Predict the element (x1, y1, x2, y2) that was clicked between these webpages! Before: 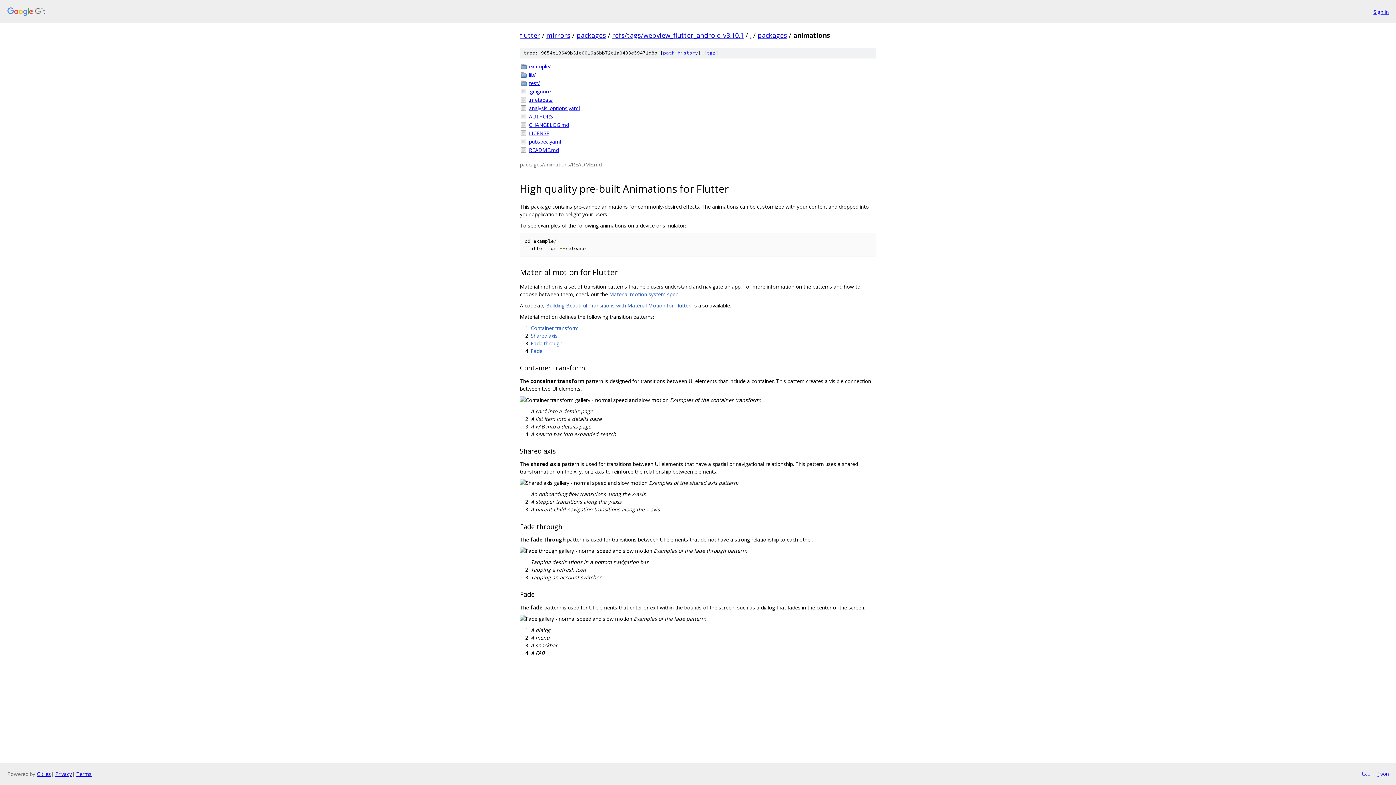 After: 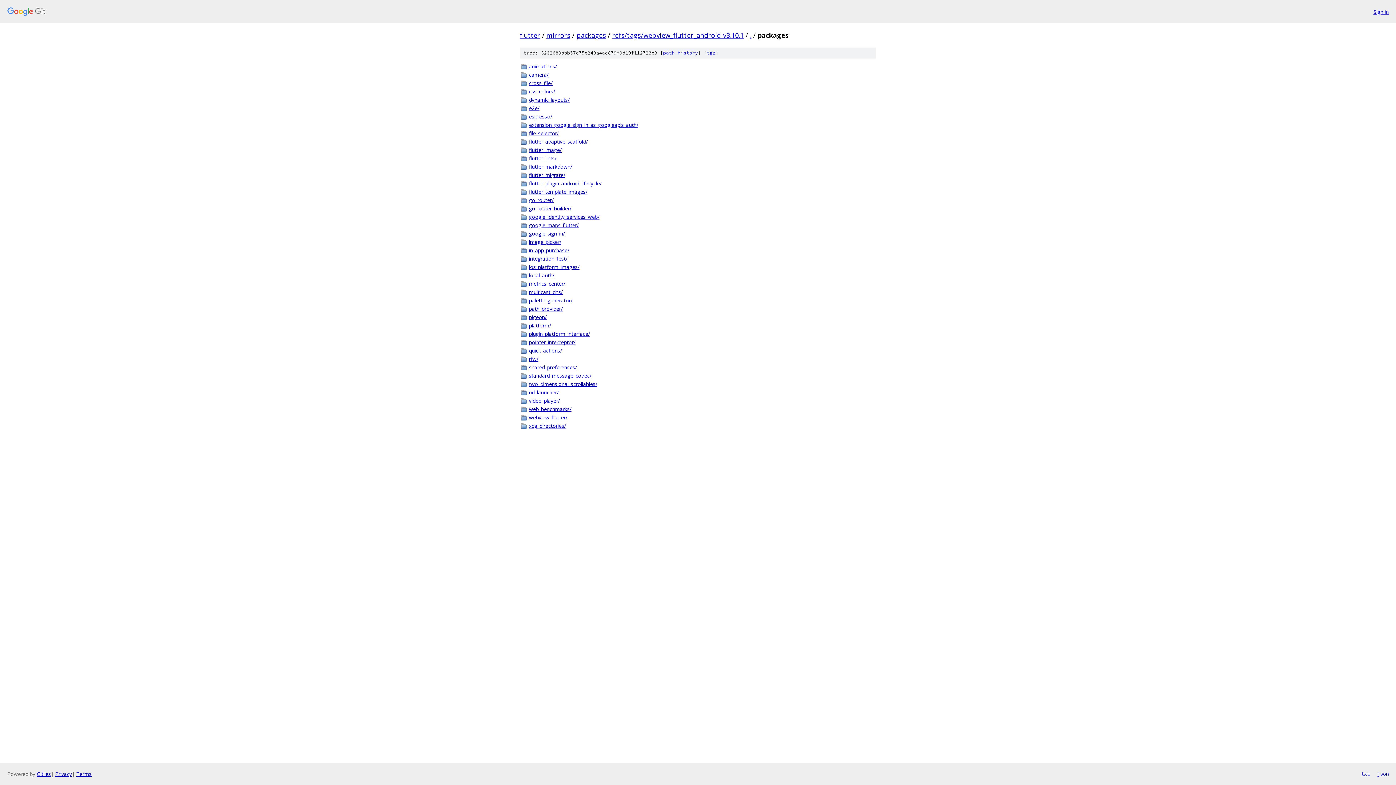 Action: label: packages bbox: (757, 30, 787, 39)